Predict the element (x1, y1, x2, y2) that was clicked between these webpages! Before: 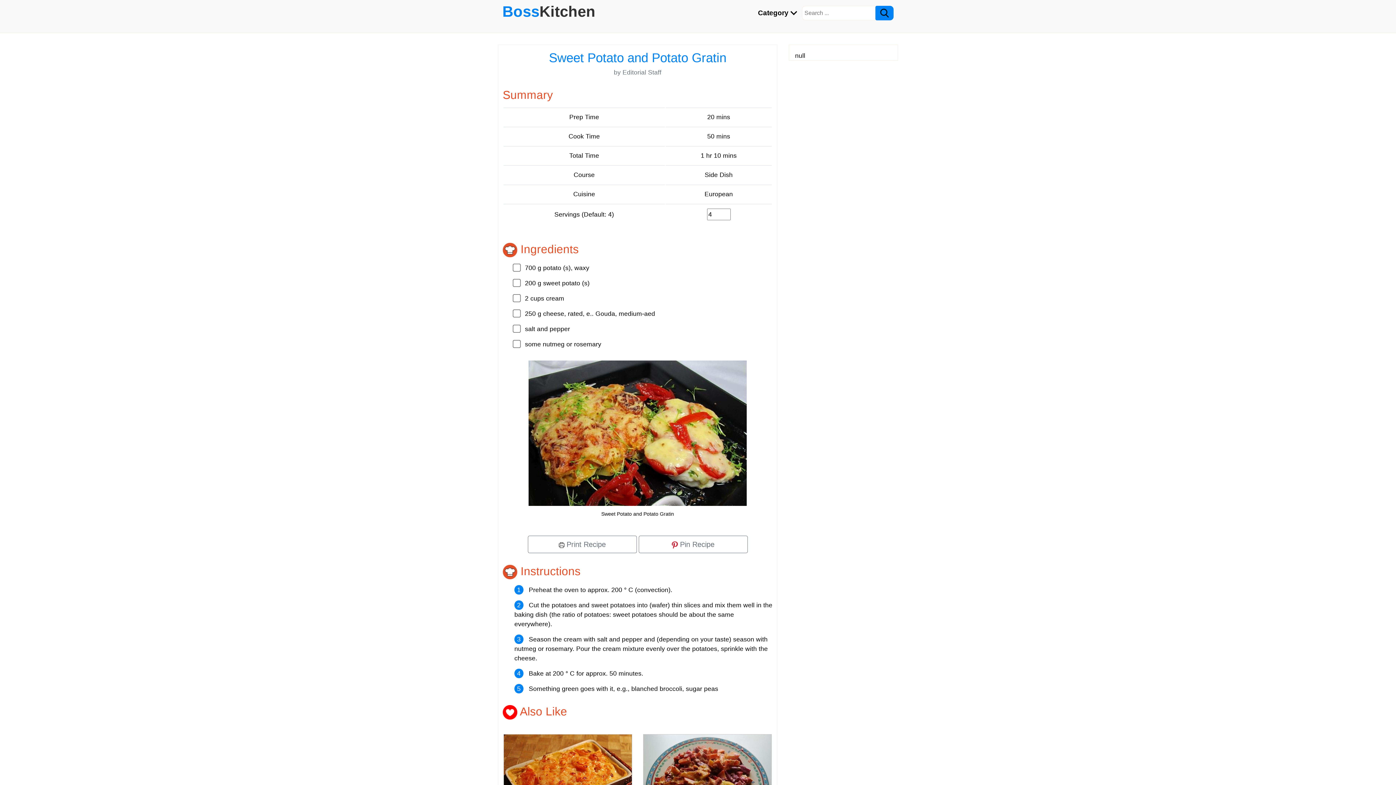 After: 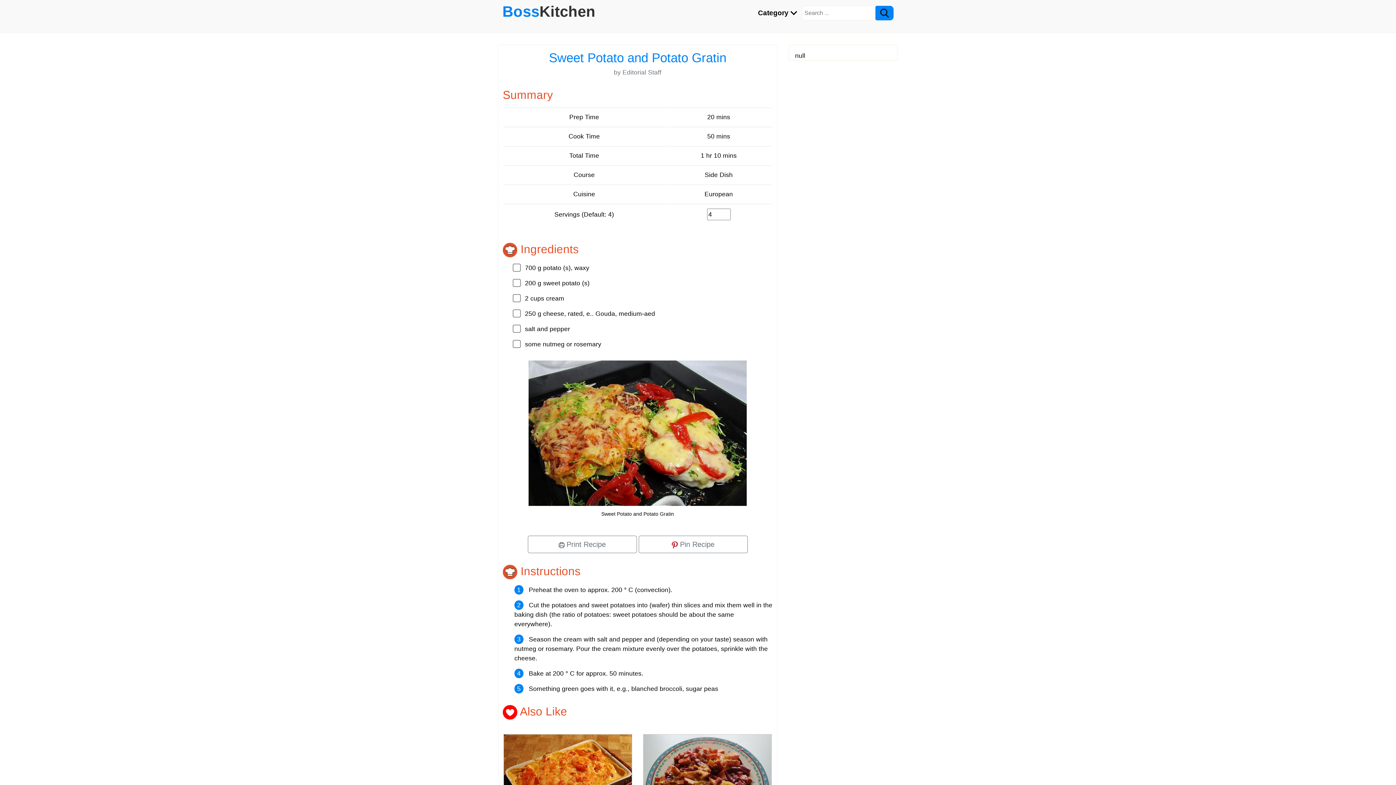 Action: bbox: (643, 773, 772, 780)